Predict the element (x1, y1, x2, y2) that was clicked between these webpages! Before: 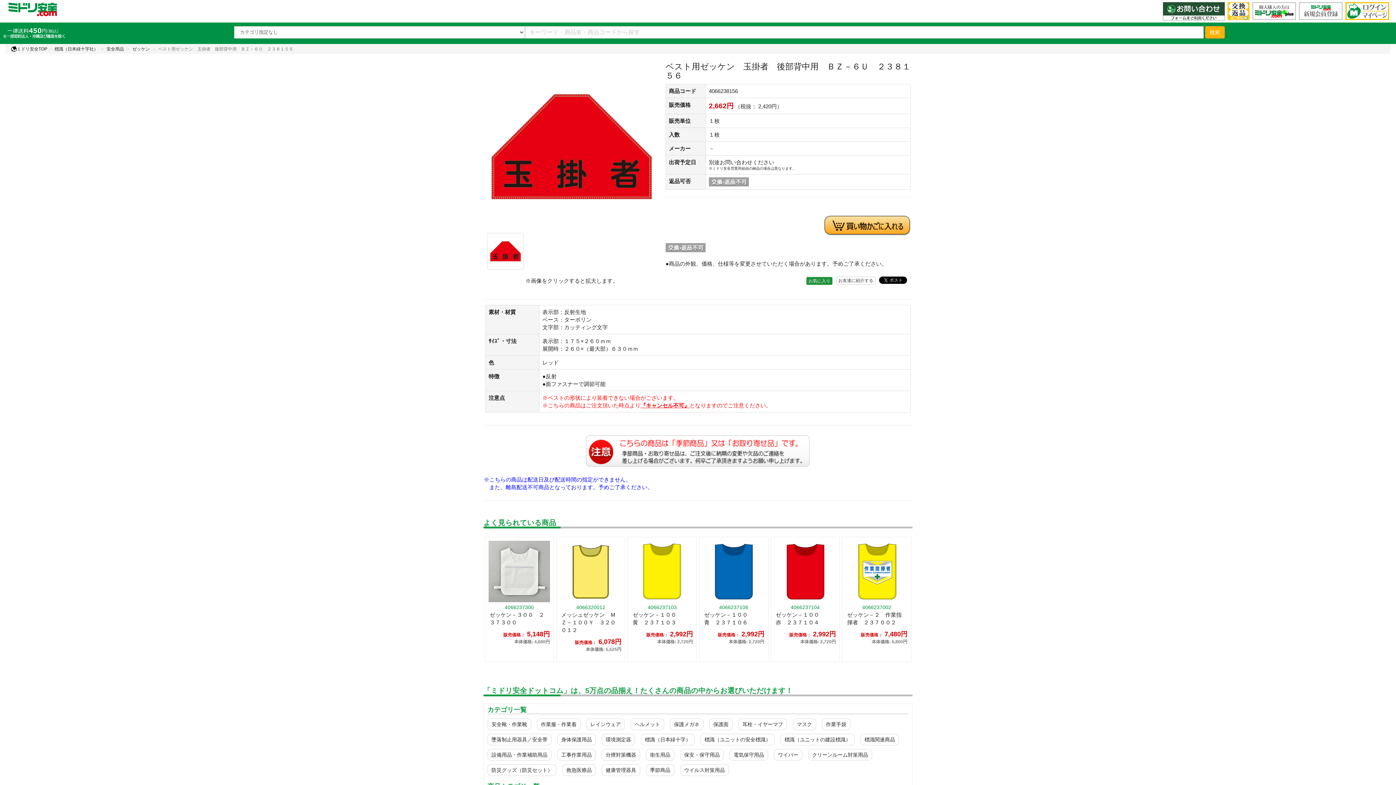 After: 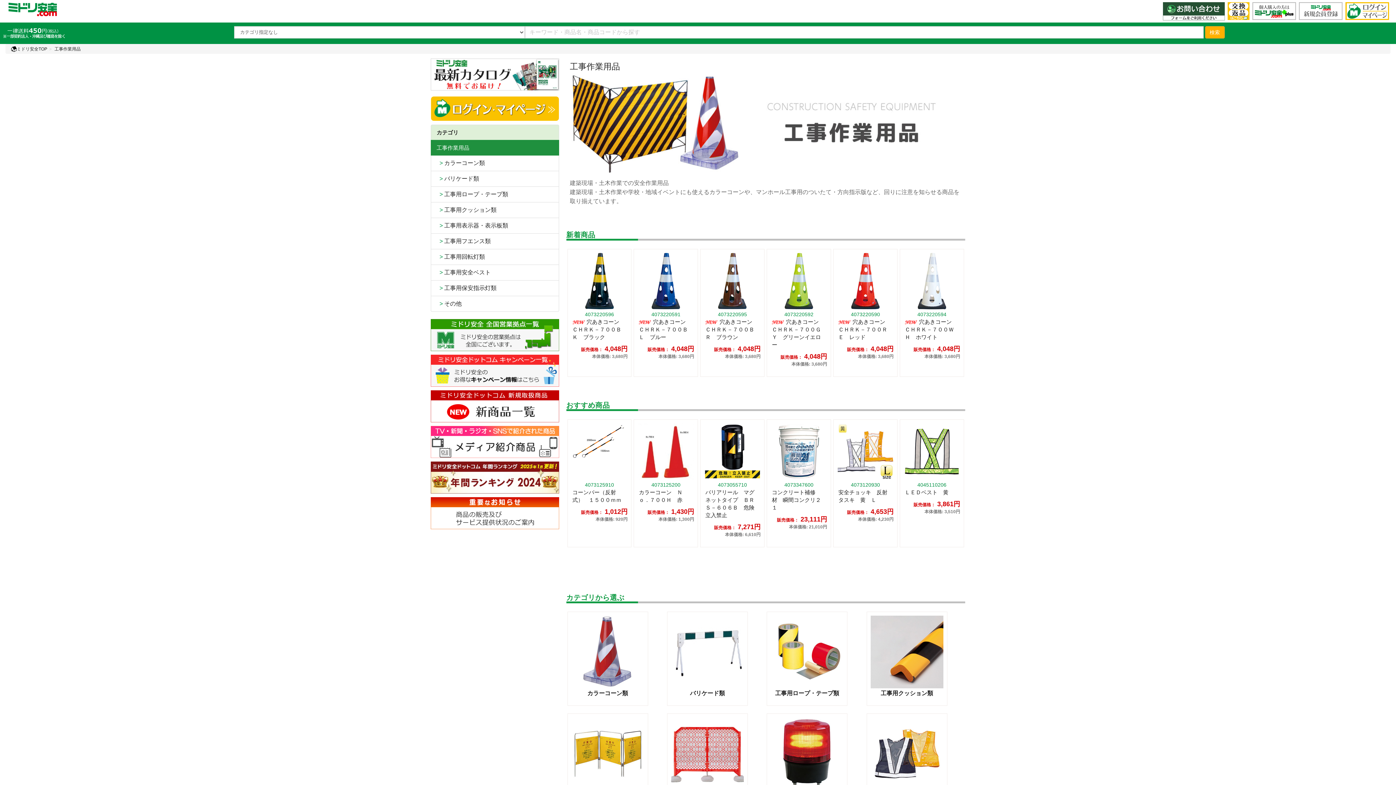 Action: label: 工事作業用品 bbox: (561, 751, 592, 758)